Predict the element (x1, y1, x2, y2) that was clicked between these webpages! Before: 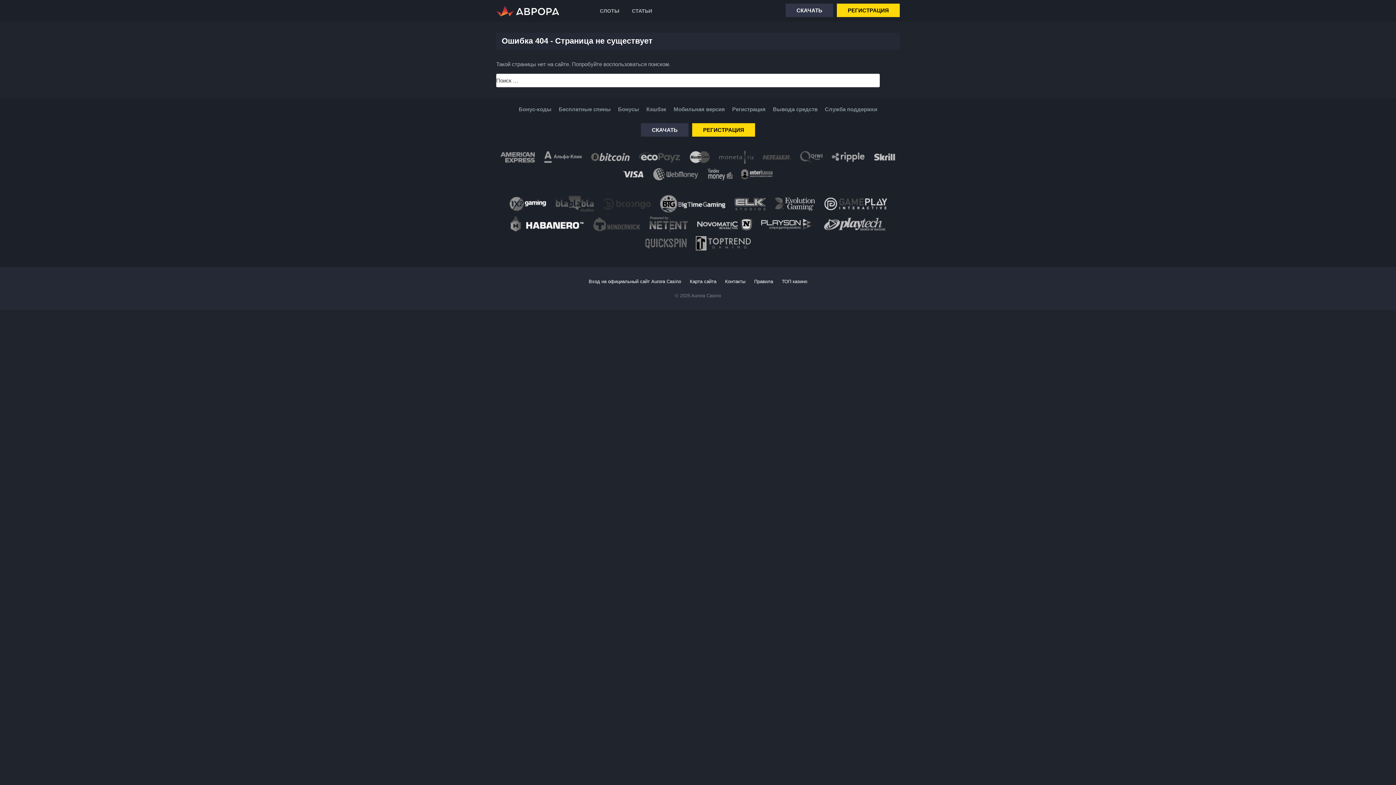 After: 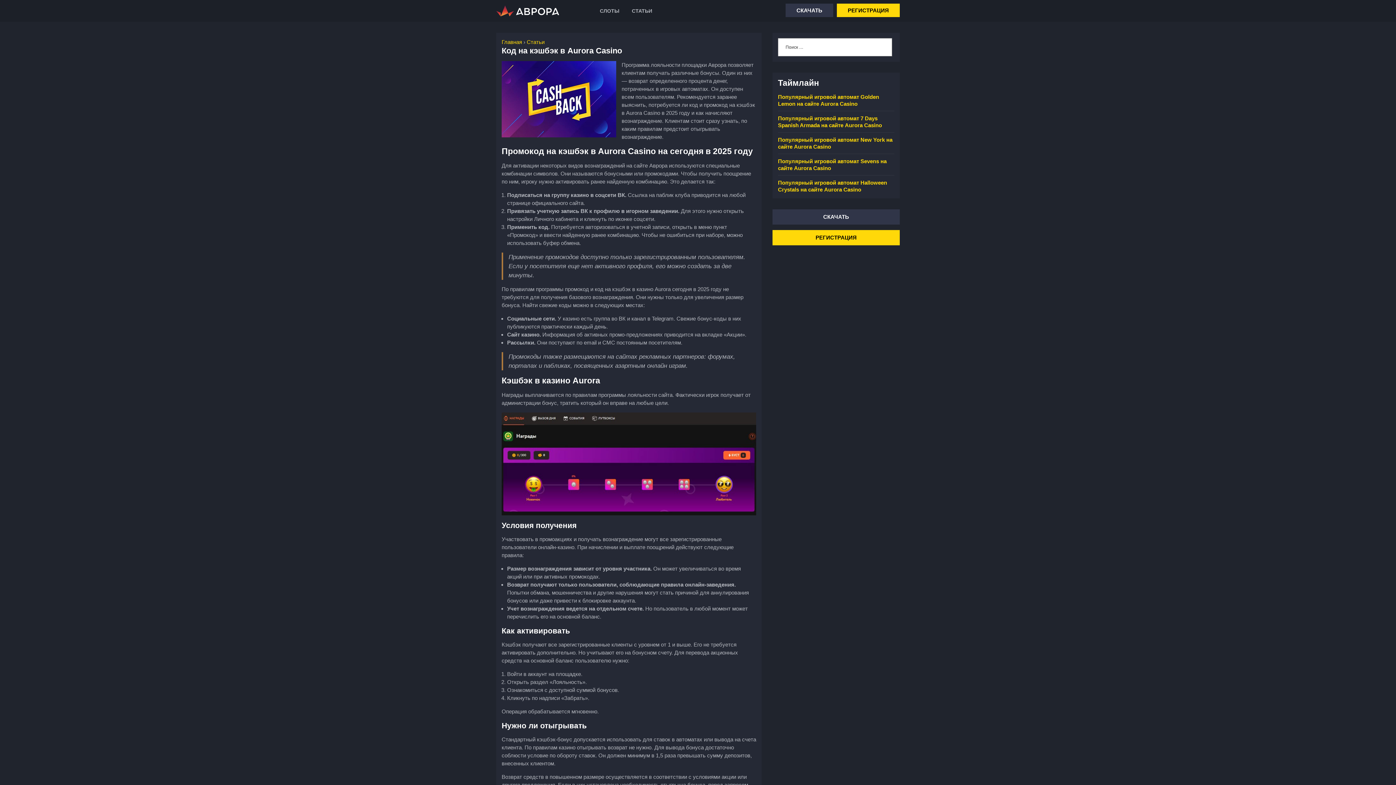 Action: label: Кэшбэк bbox: (646, 106, 666, 112)